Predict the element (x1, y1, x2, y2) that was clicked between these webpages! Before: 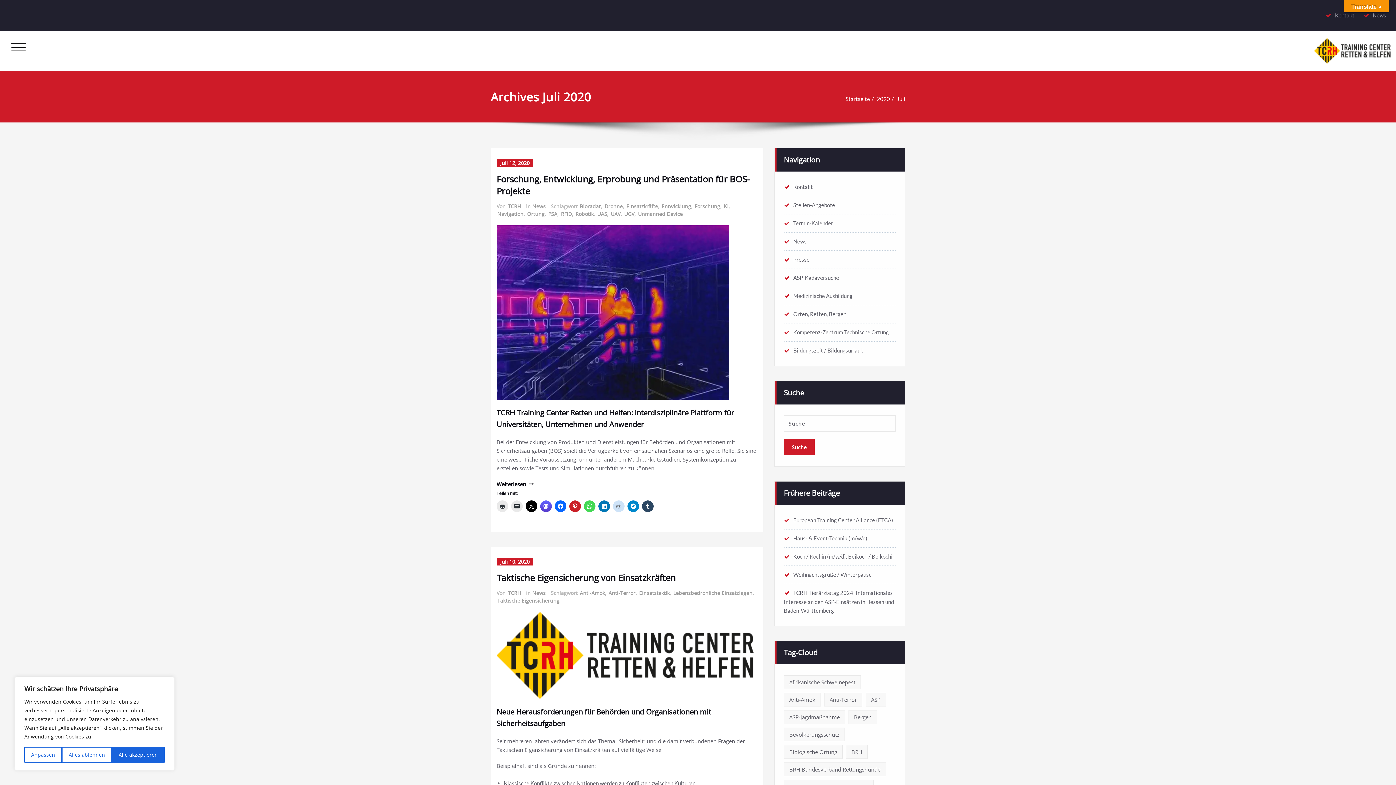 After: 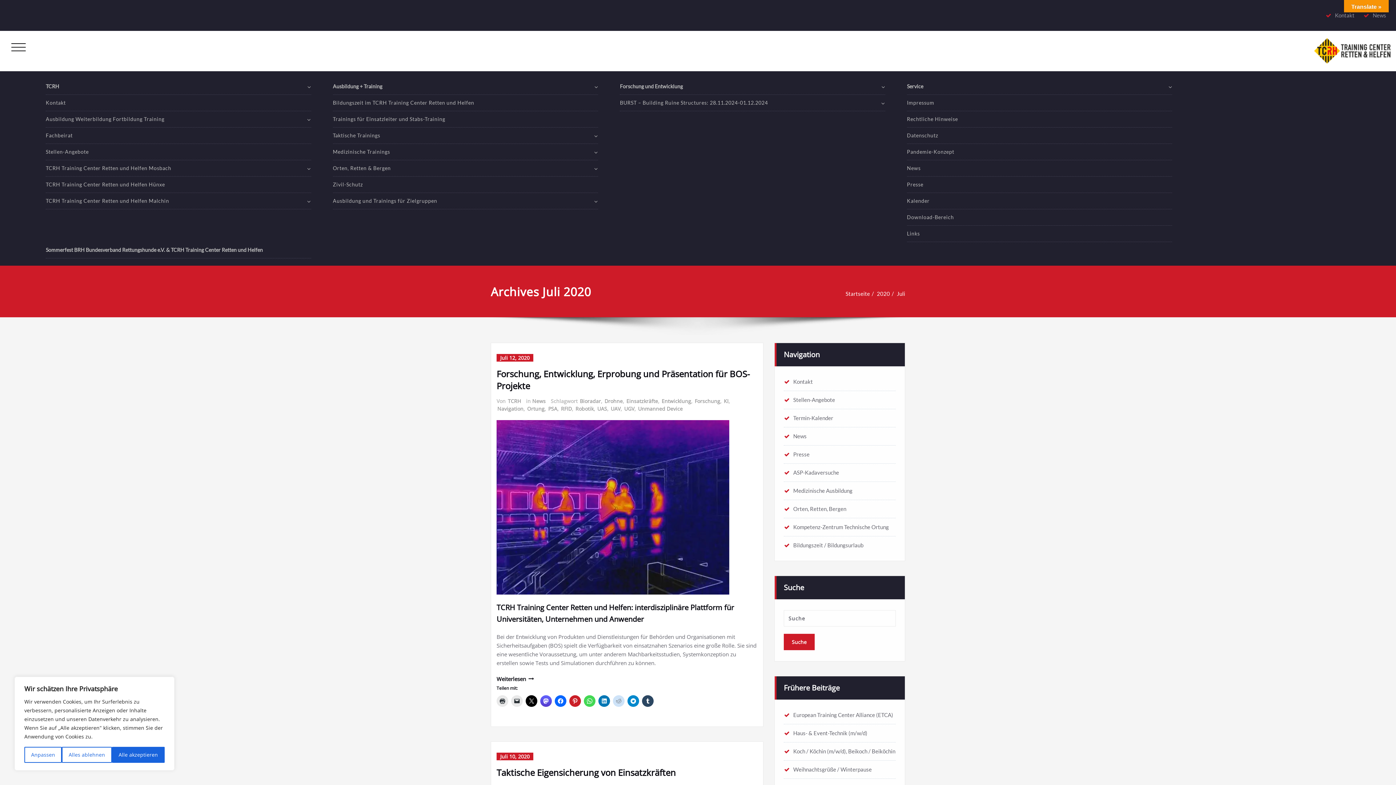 Action: bbox: (10, 39, 26, 54) label: Schalte Navigation